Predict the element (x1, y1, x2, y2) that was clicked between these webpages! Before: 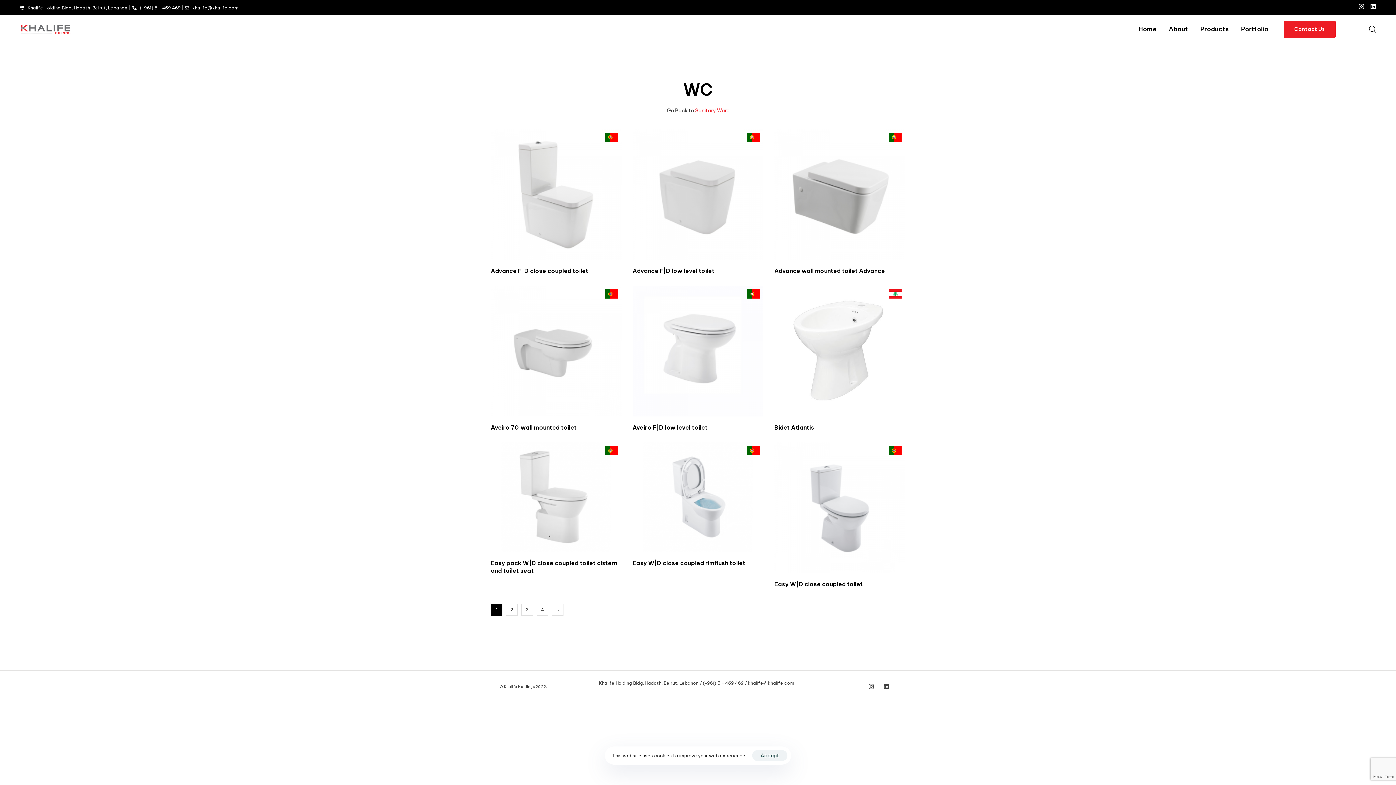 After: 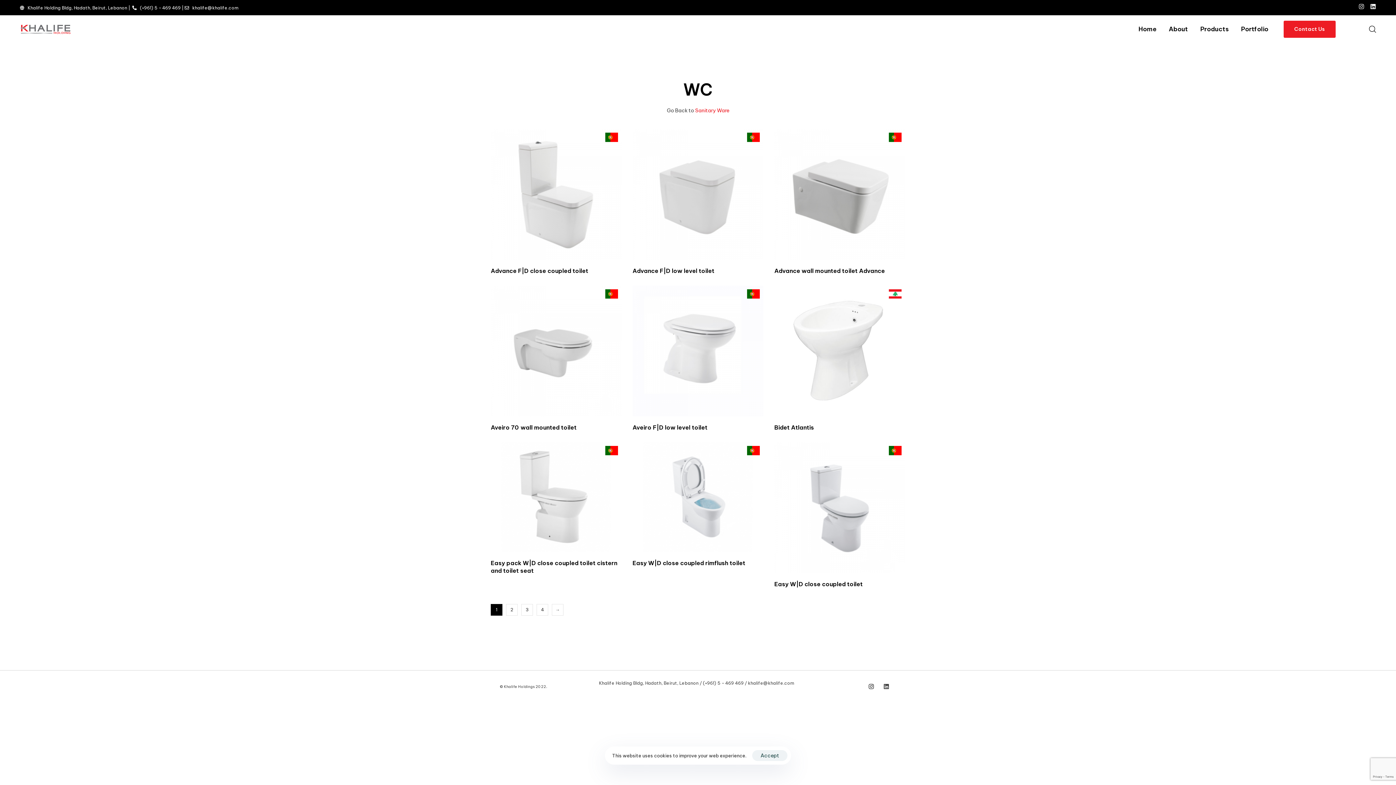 Action: label: Instagram bbox: (864, 679, 878, 693)